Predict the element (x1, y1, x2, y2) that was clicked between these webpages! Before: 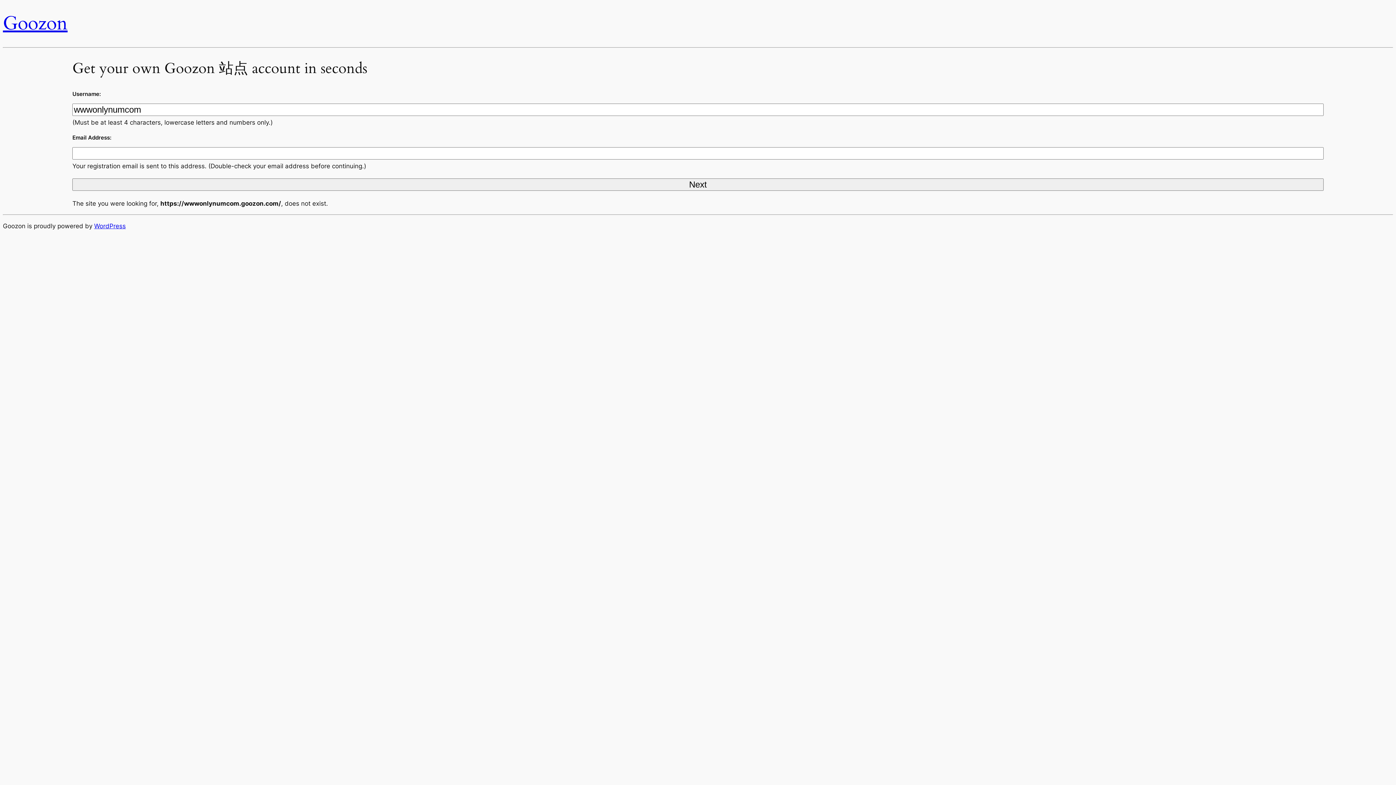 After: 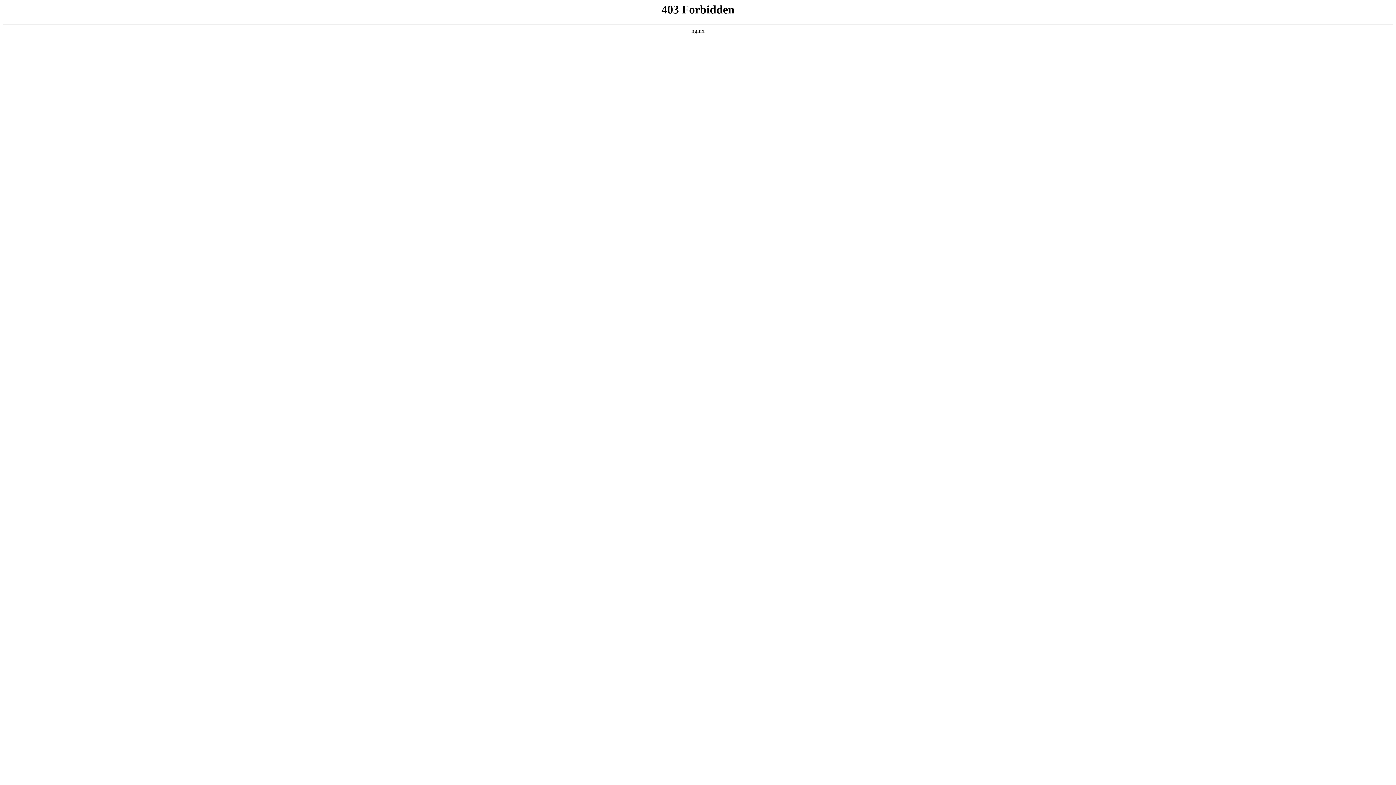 Action: bbox: (94, 222, 125, 229) label: WordPress